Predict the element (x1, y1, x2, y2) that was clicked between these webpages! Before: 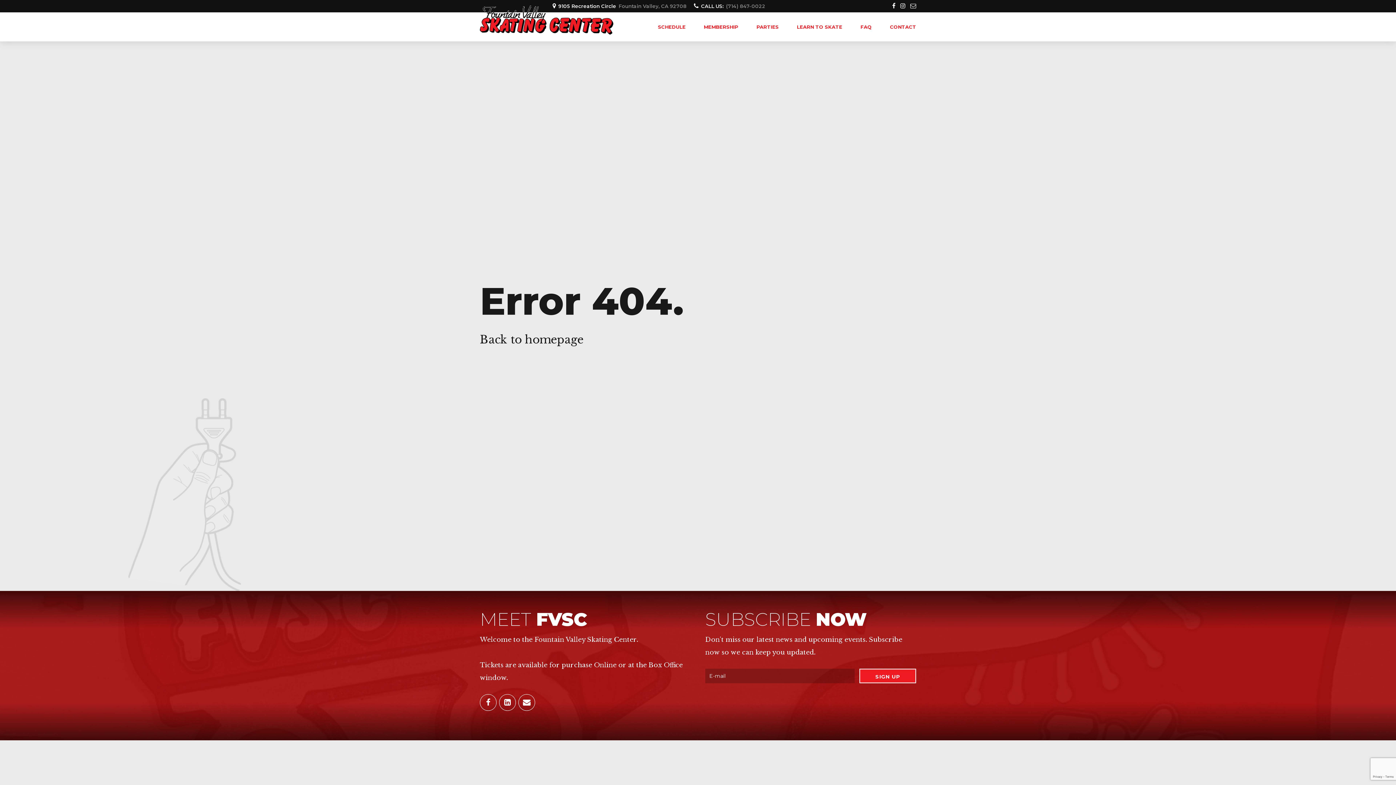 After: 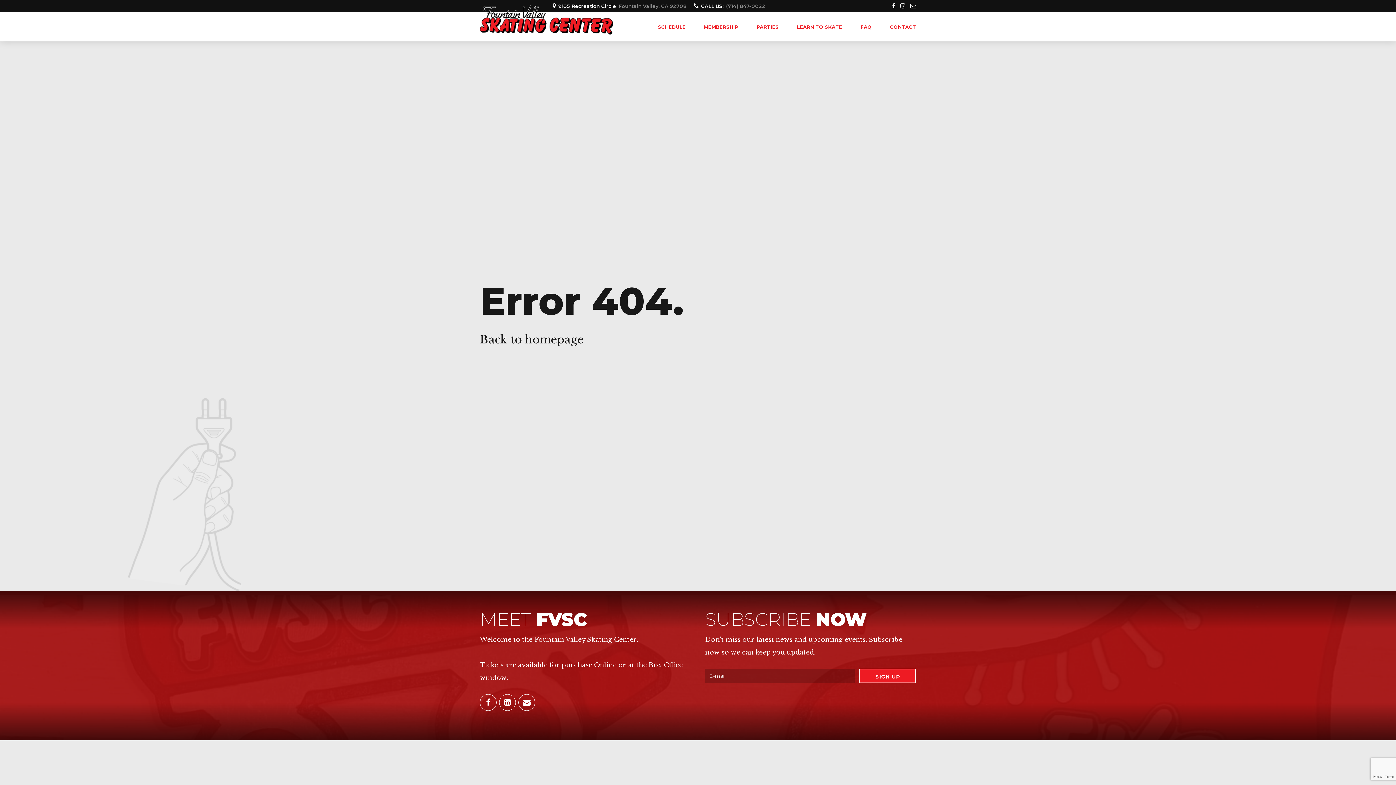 Action: bbox: (694, 0, 768, 12) label: CALL US:(714) 847-0022